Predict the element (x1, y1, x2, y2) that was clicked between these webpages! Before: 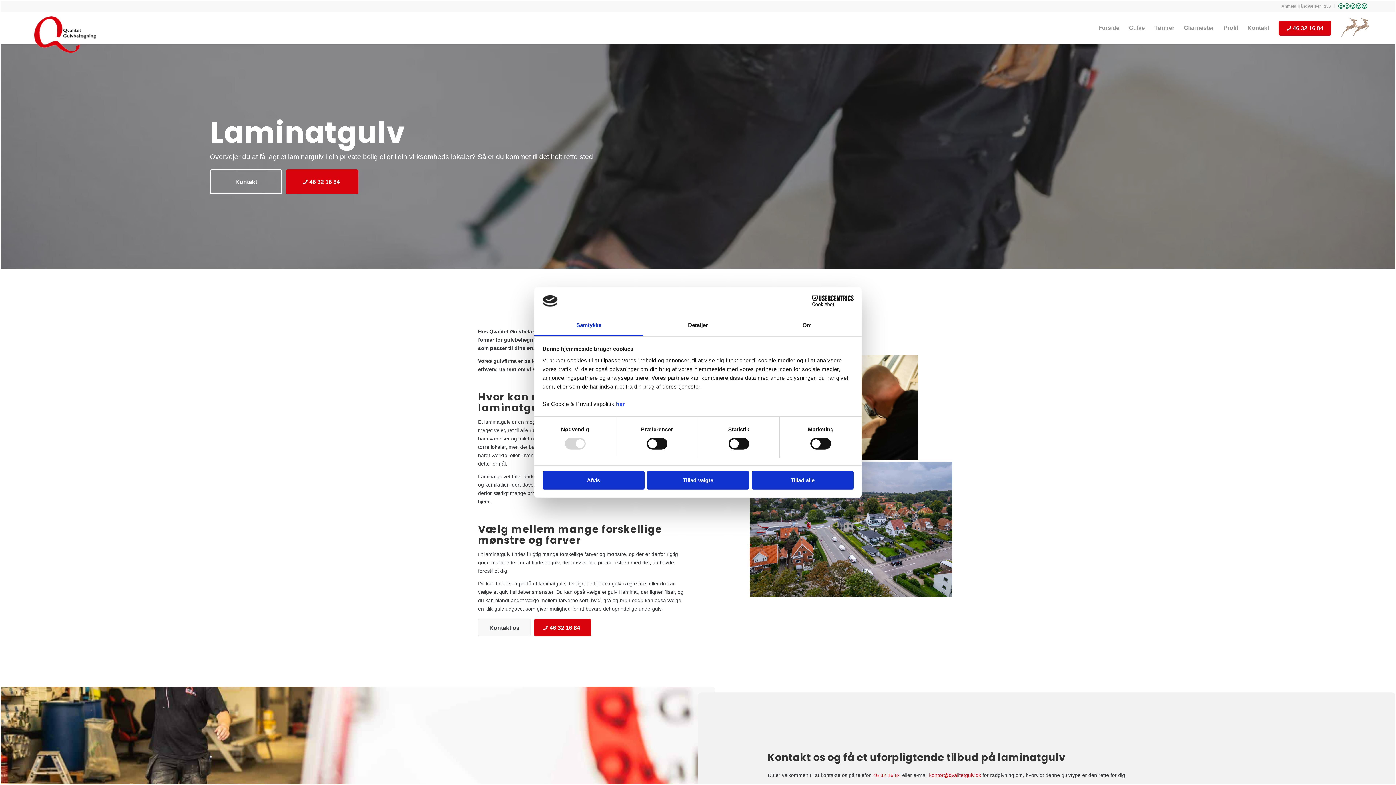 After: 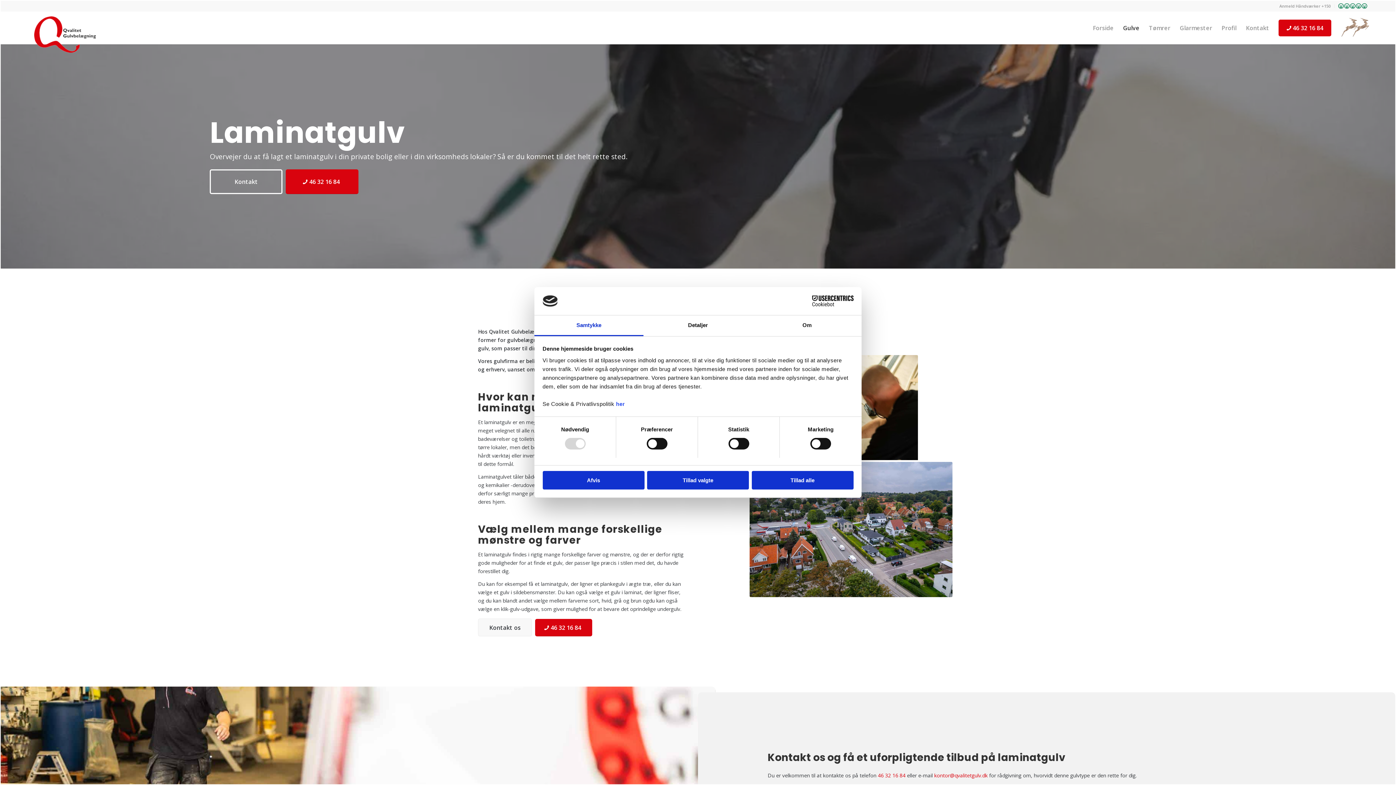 Action: bbox: (1336, 17, 1375, 49)